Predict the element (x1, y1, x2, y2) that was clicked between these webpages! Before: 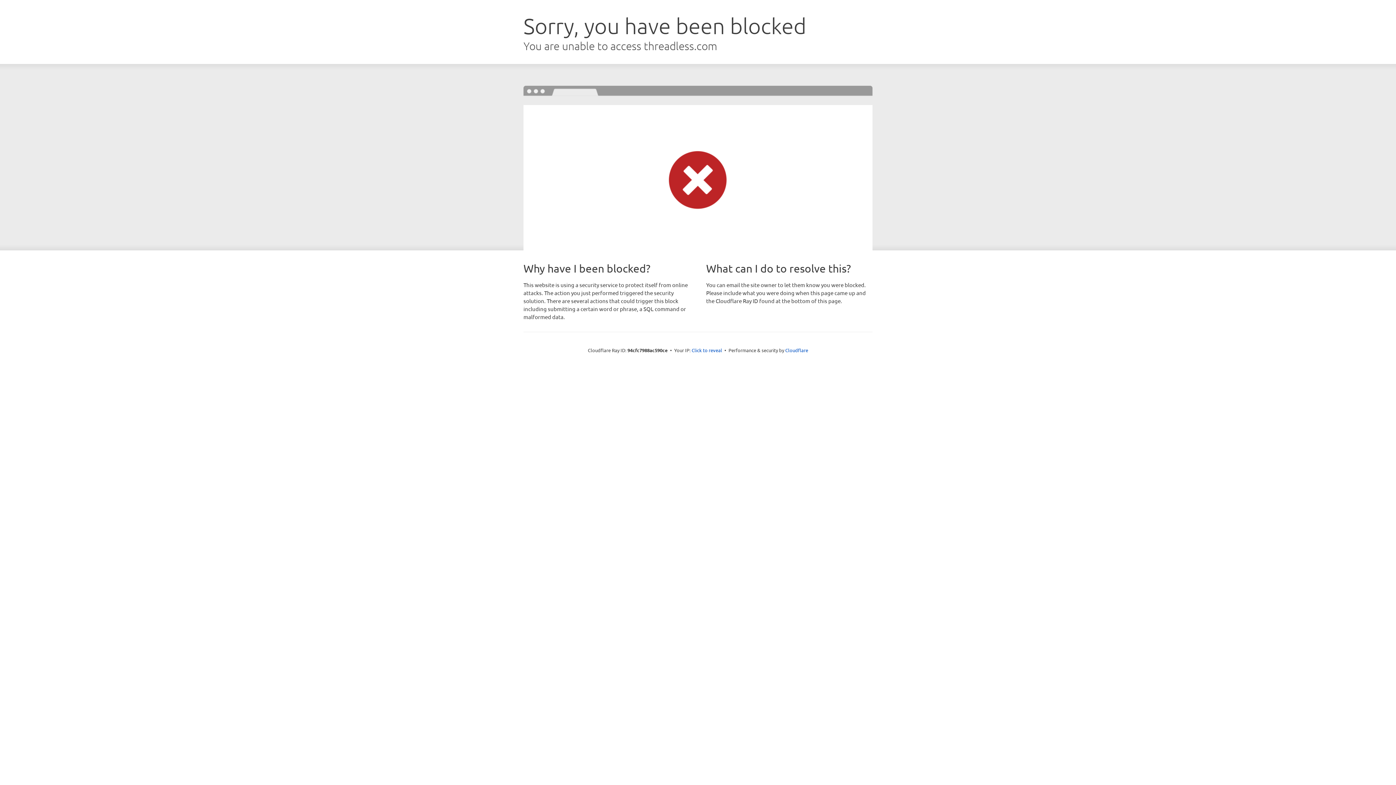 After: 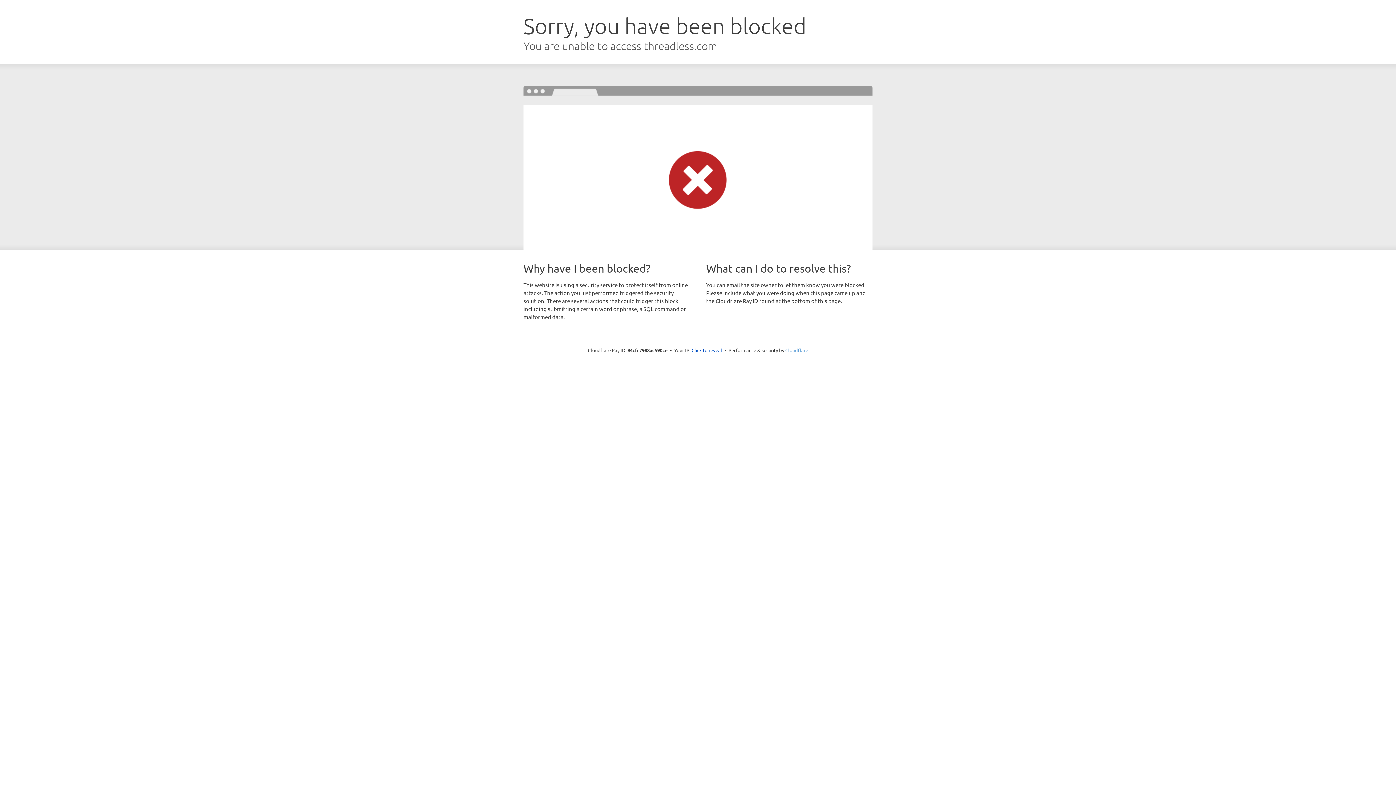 Action: bbox: (785, 347, 808, 353) label: Cloudflare